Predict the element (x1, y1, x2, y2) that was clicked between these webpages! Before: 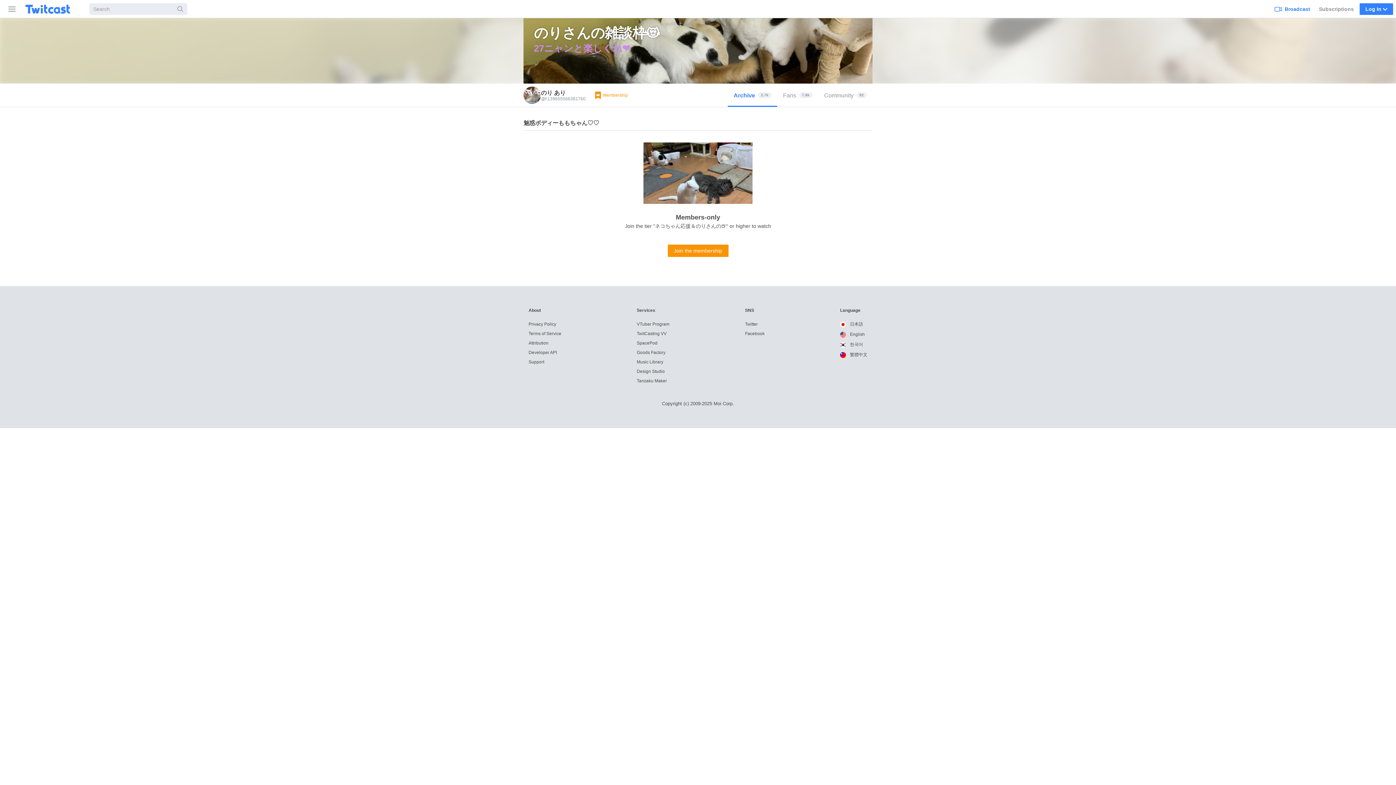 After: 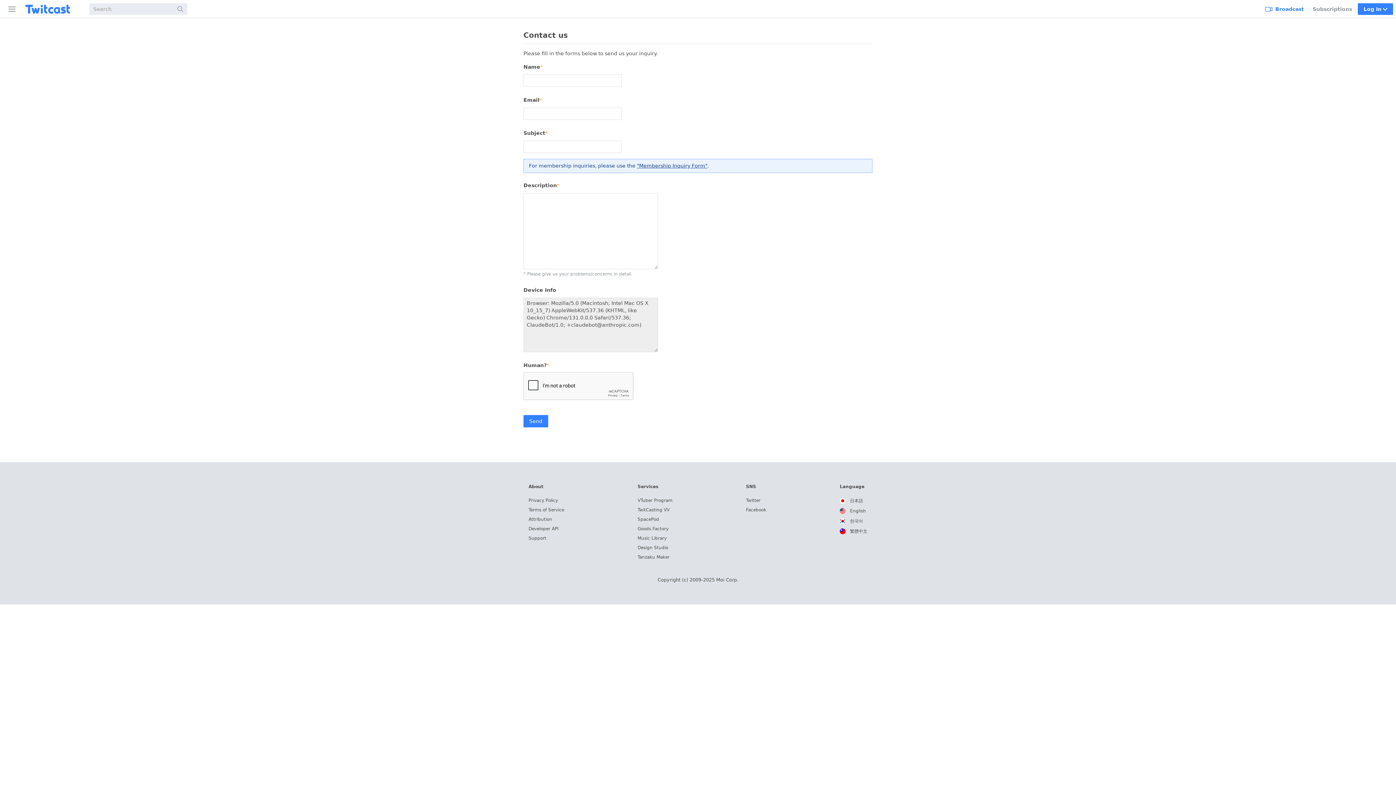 Action: bbox: (528, 359, 544, 364) label: Support